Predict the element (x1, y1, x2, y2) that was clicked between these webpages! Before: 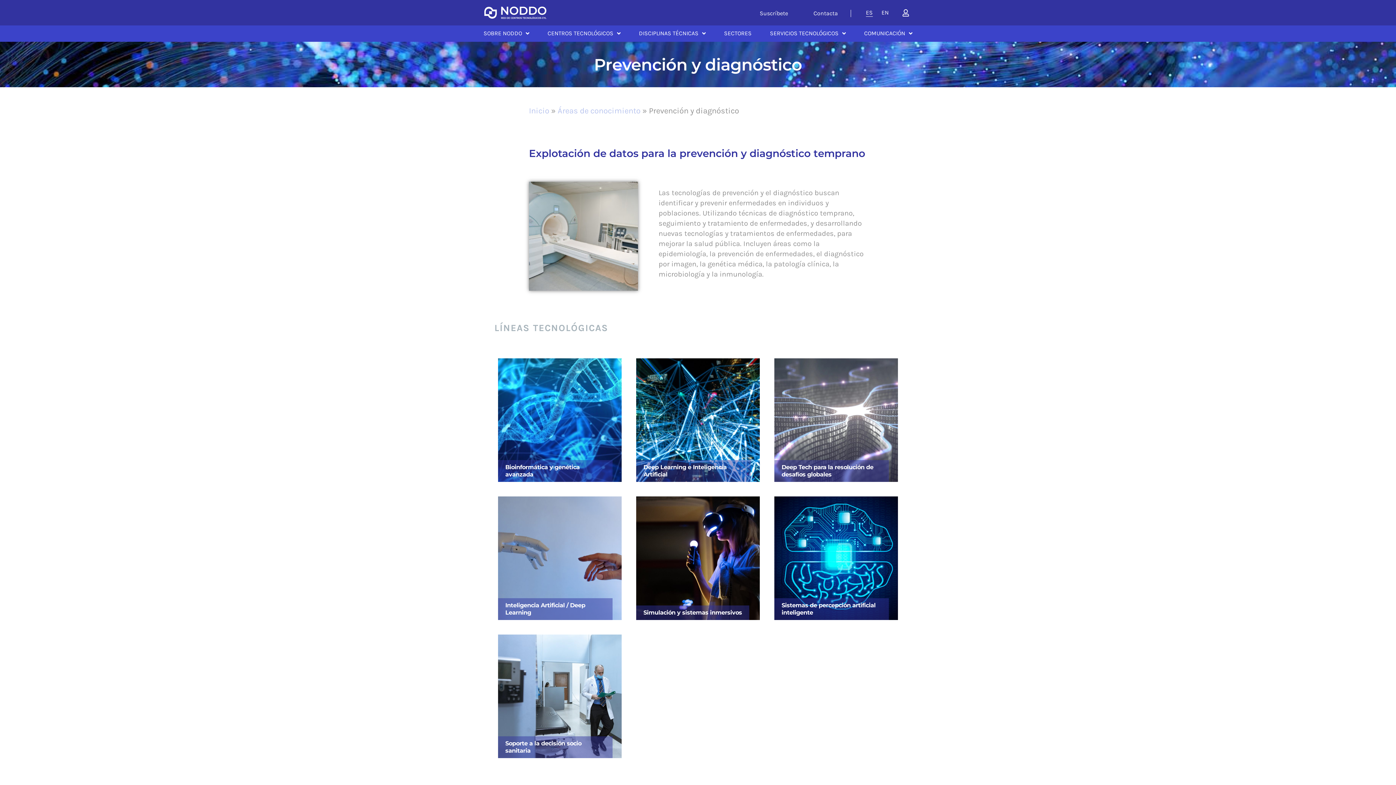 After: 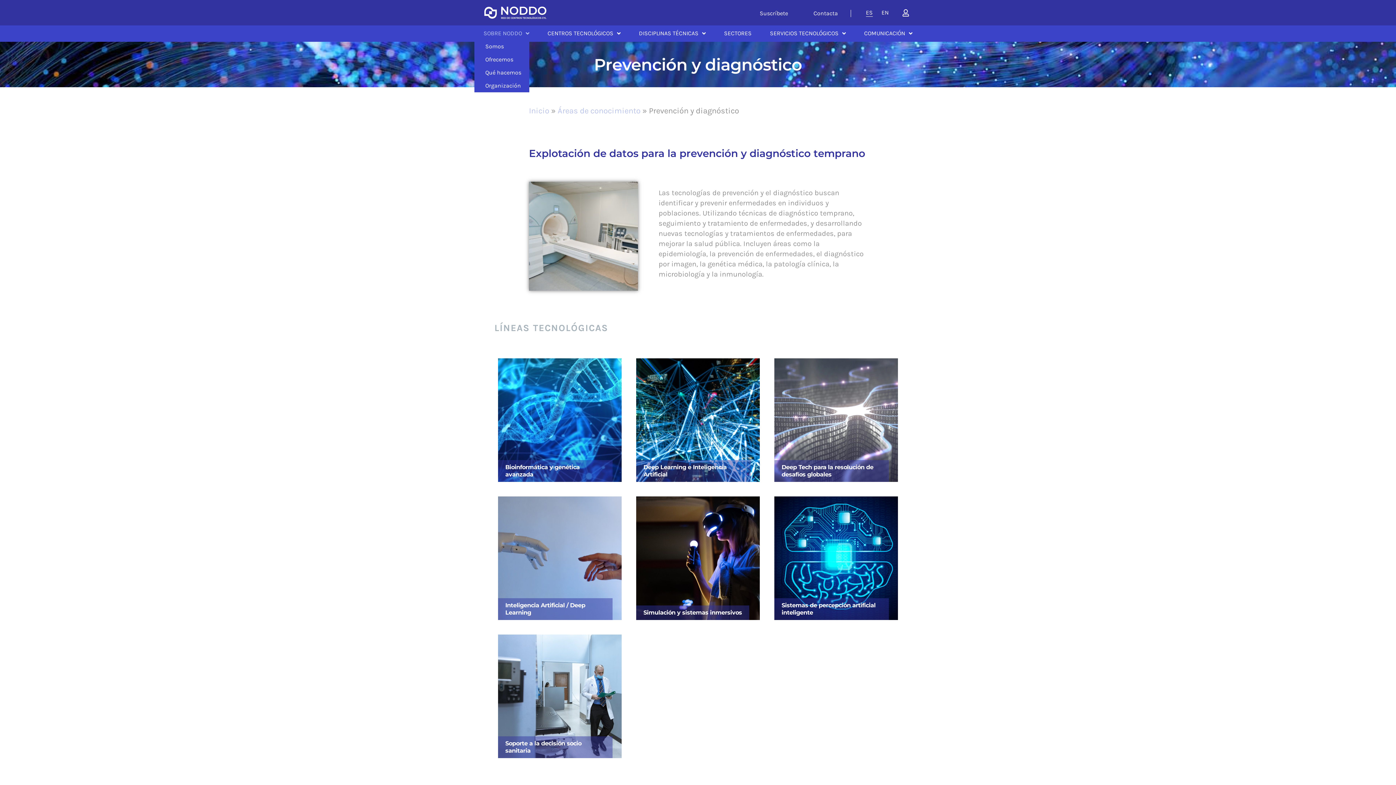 Action: label: SOBRE NODDO bbox: (474, 26, 538, 40)